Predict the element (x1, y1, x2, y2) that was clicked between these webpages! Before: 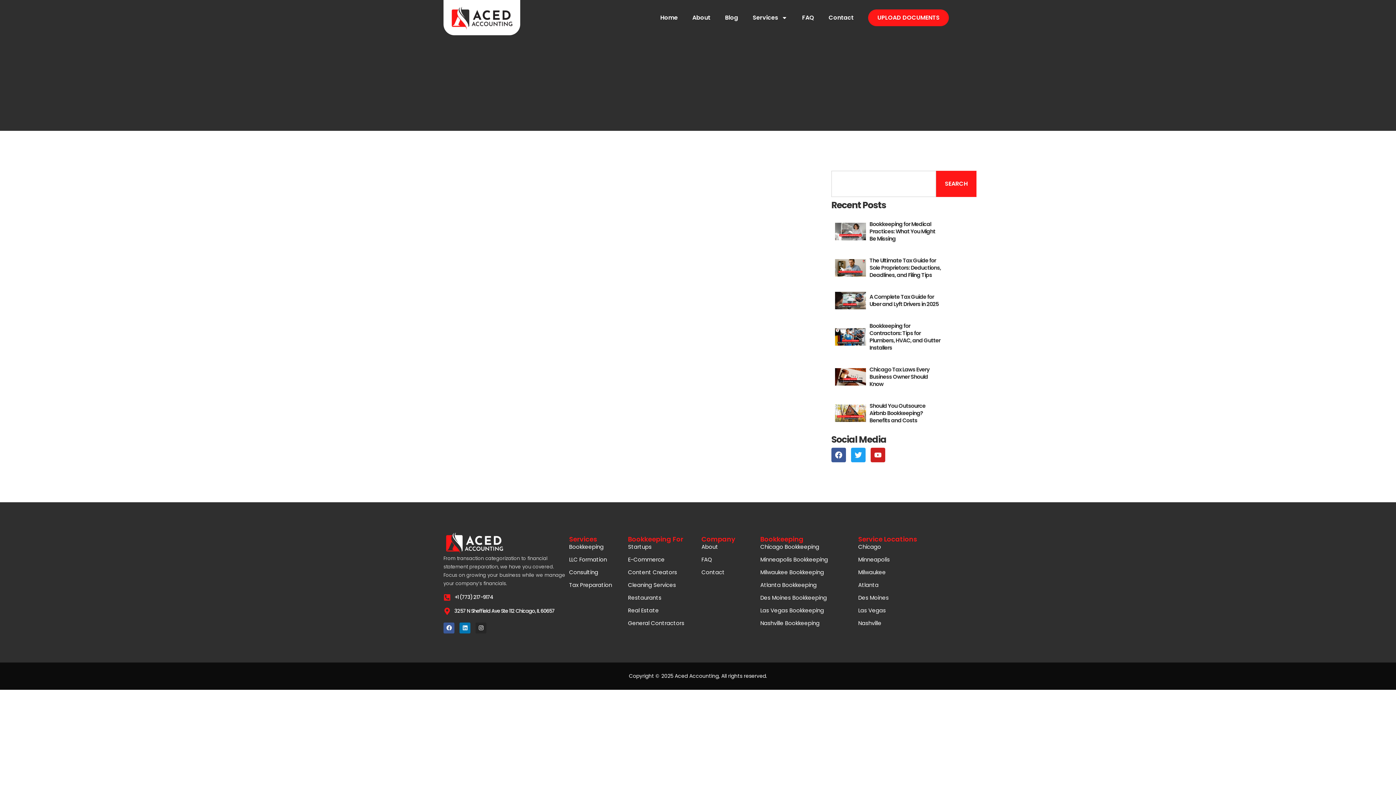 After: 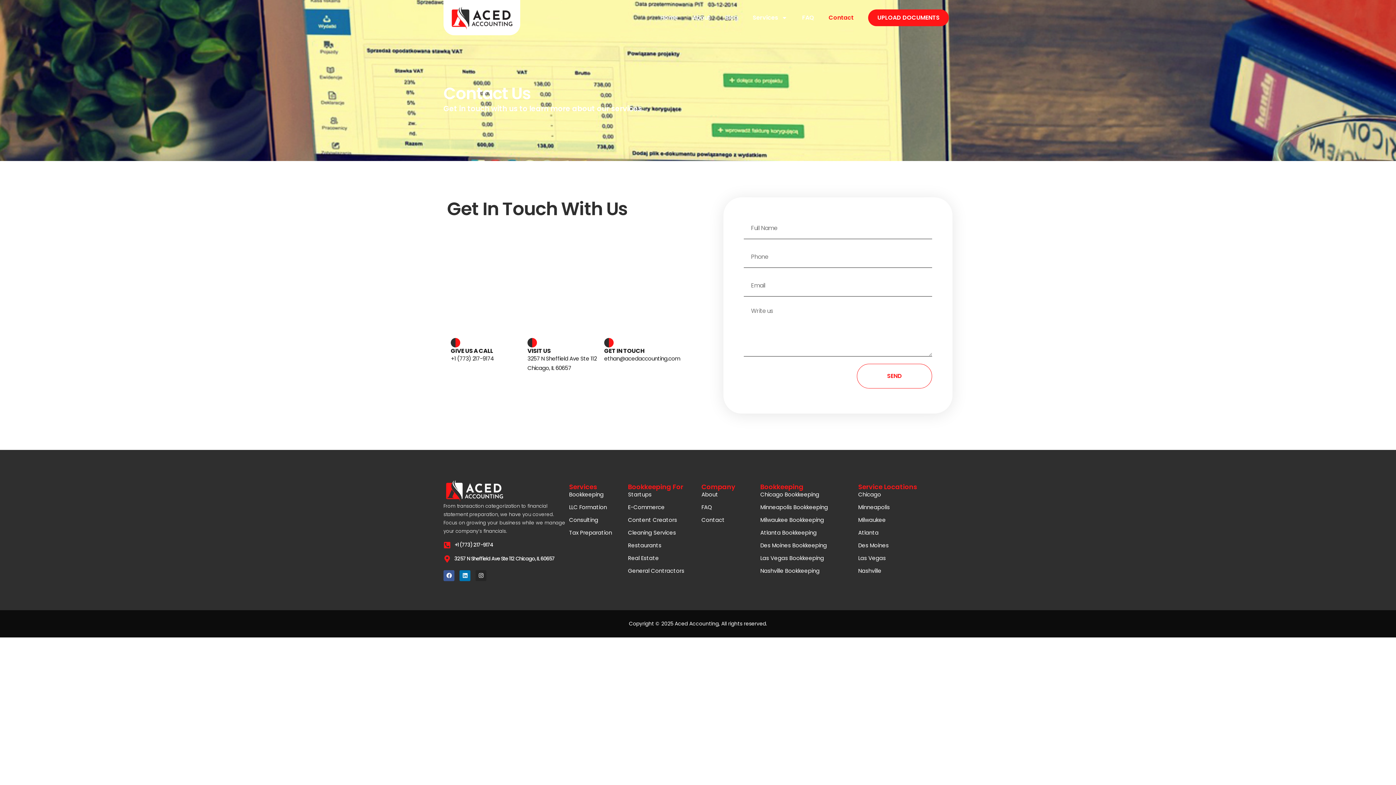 Action: label: Contact bbox: (701, 569, 753, 576)